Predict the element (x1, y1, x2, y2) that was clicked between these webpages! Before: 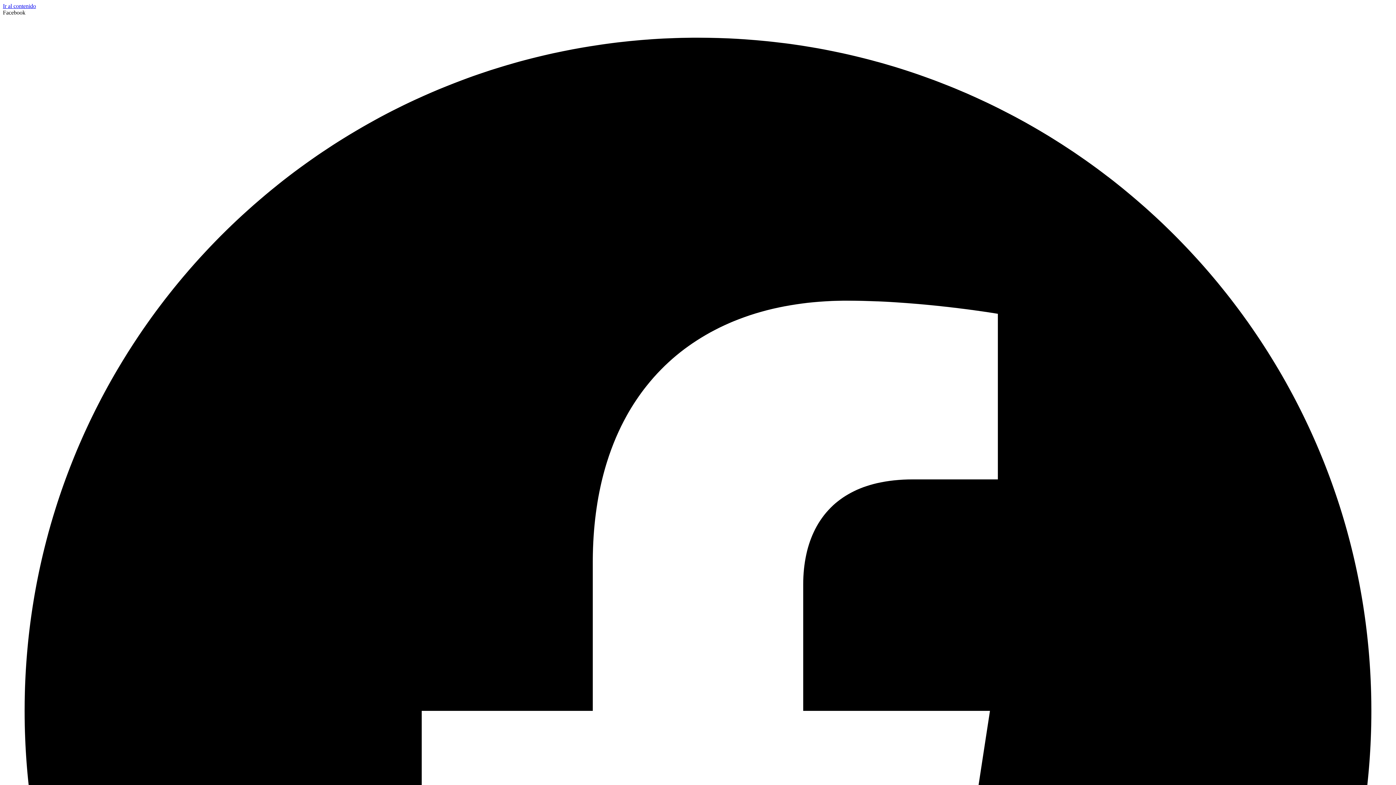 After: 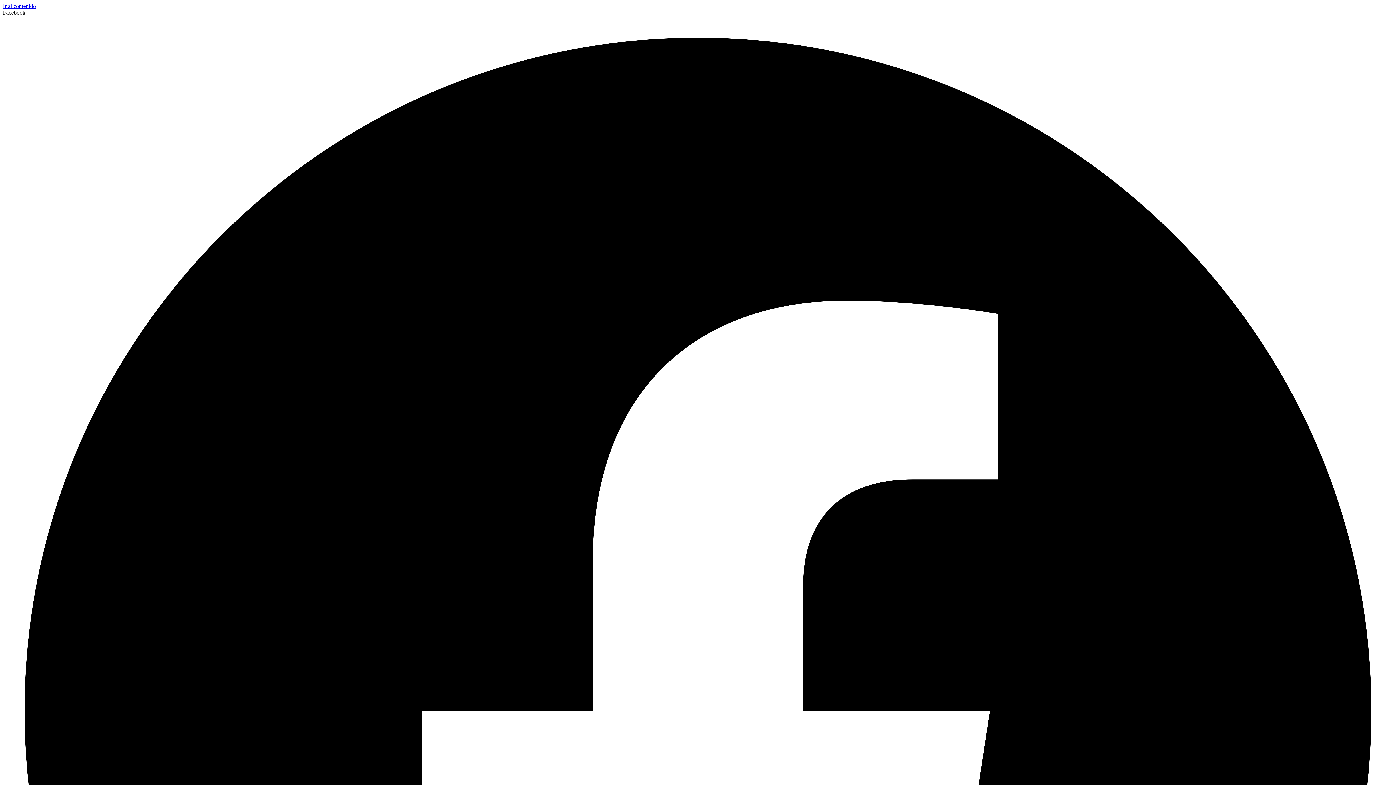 Action: bbox: (2, 2, 36, 9) label: Ir al contenido